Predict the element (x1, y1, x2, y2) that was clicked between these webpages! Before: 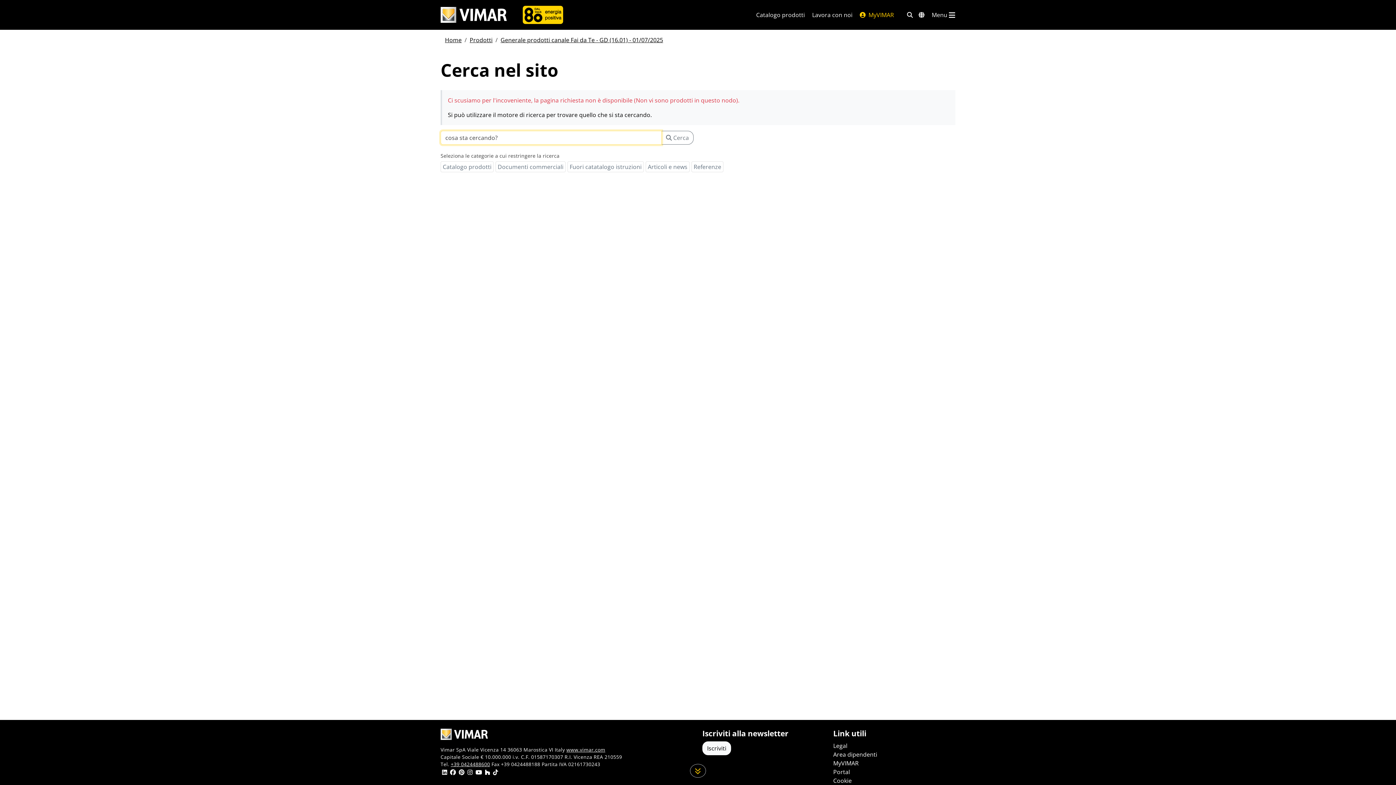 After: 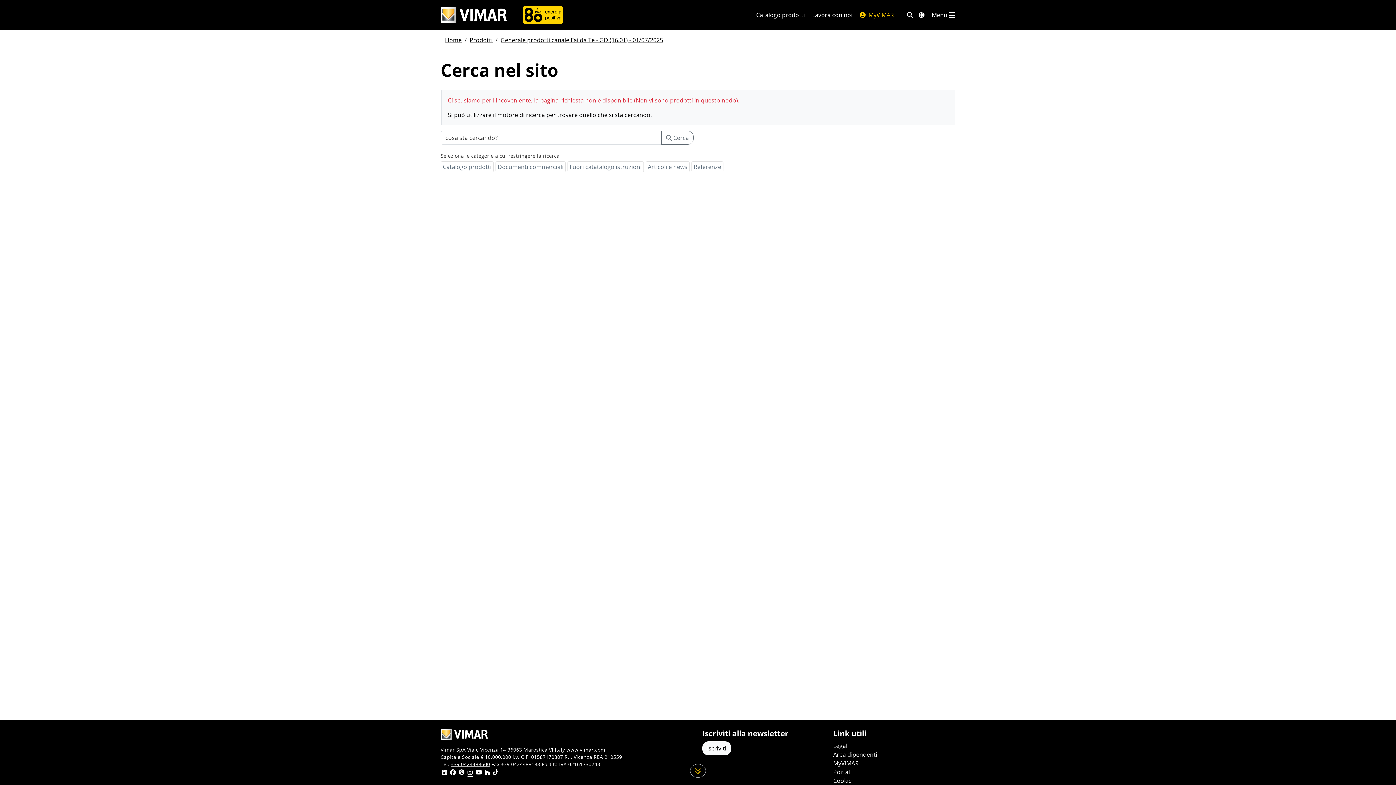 Action: bbox: (467, 769, 472, 777)